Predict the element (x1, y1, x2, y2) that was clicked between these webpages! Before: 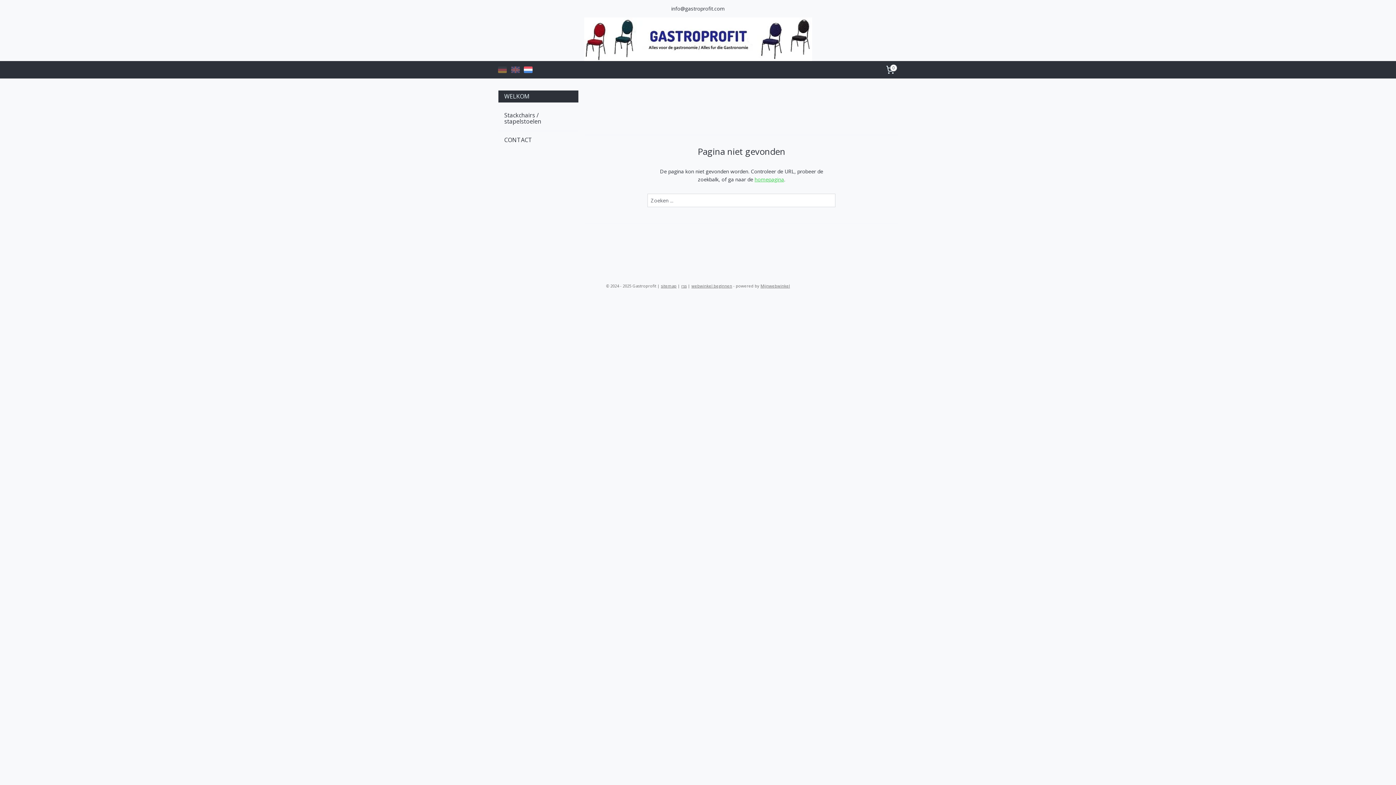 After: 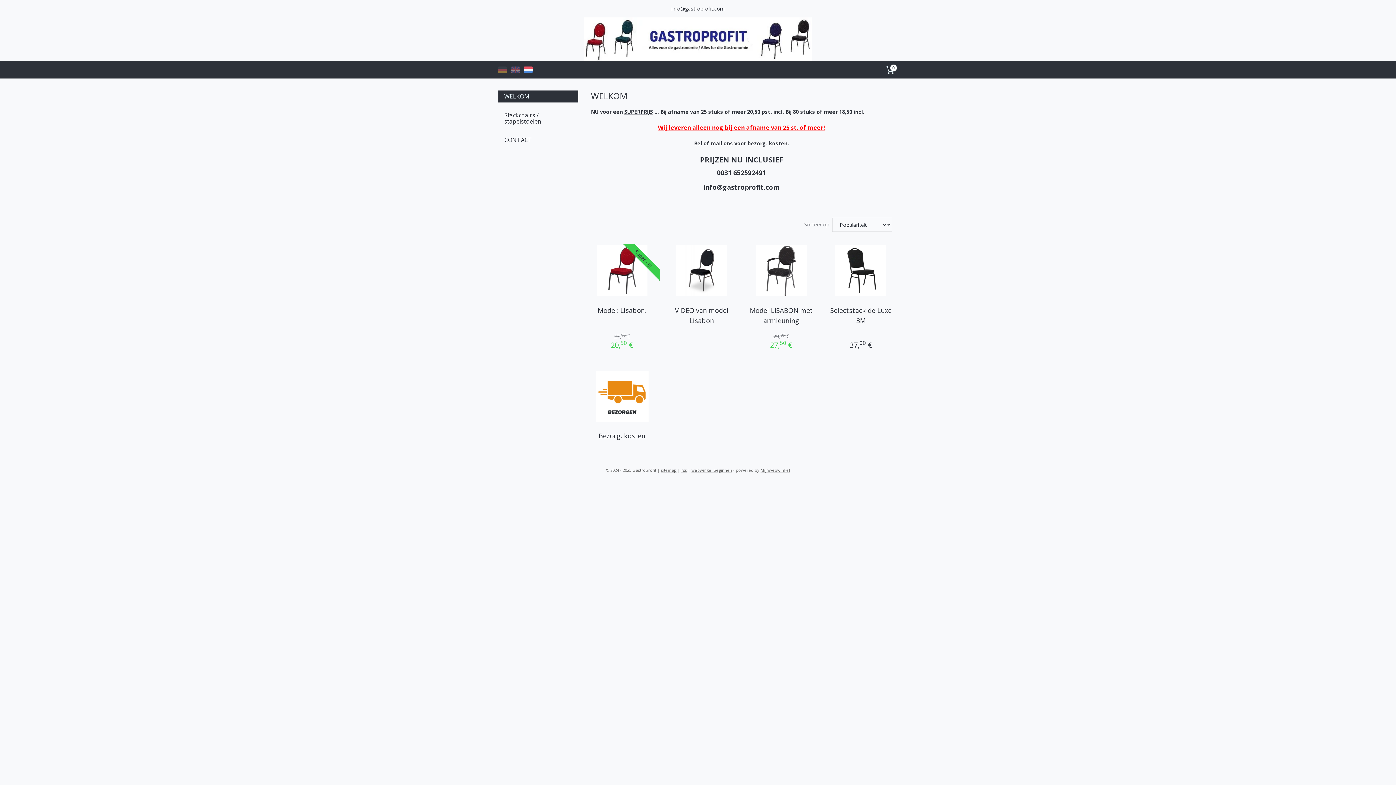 Action: bbox: (754, 175, 784, 182) label: homepagina